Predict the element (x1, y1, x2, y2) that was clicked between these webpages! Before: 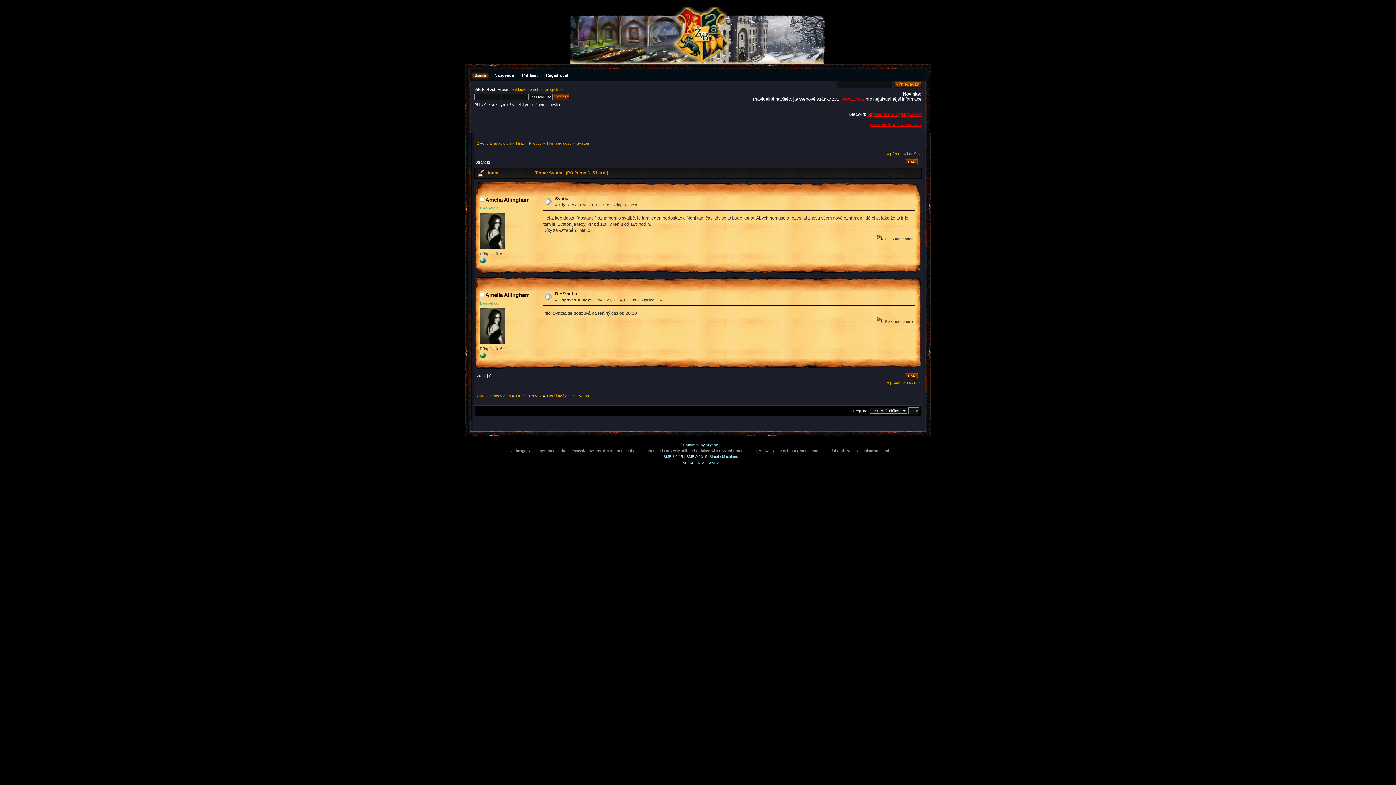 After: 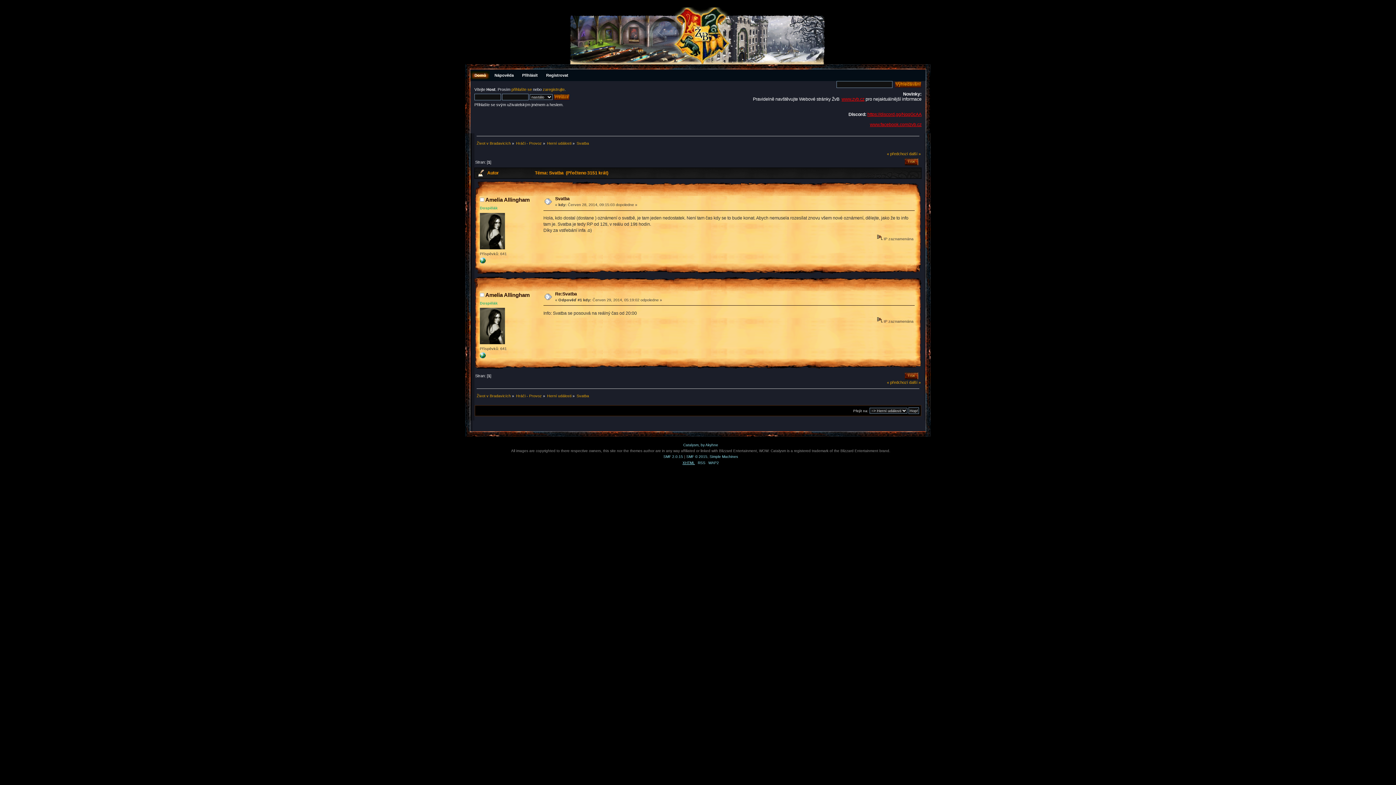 Action: label: XHTML bbox: (682, 461, 695, 465)